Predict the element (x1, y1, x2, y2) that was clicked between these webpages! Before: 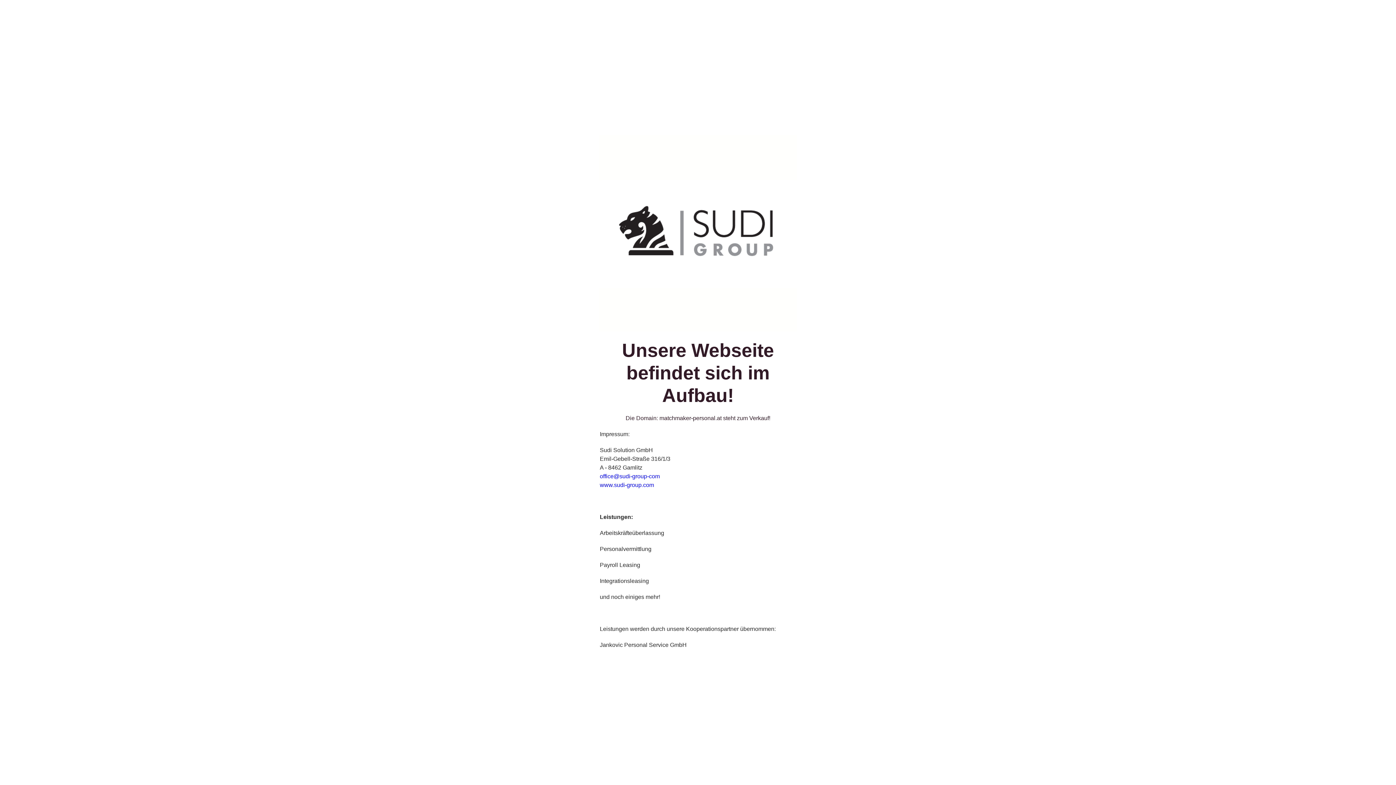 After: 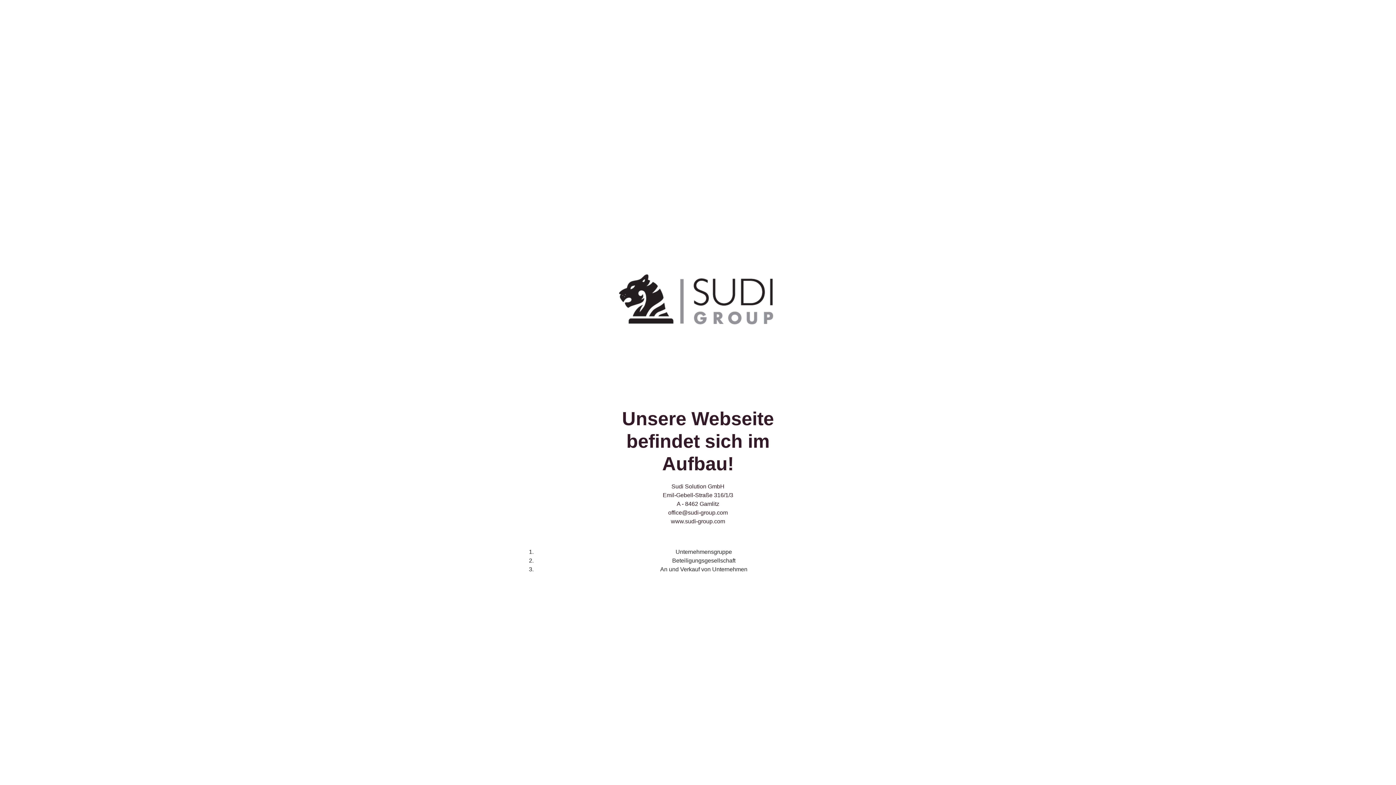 Action: bbox: (600, 482, 654, 488) label: www.sudi-group.com